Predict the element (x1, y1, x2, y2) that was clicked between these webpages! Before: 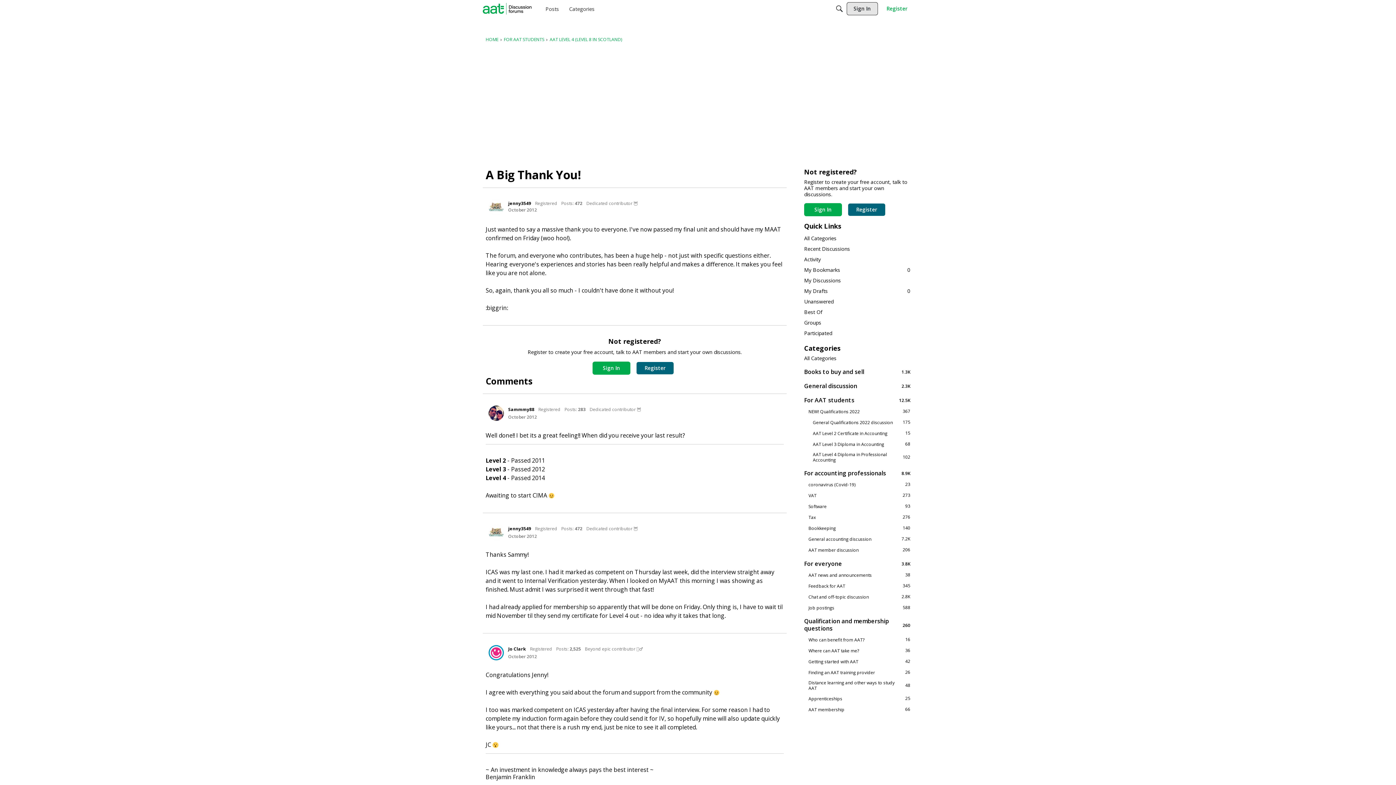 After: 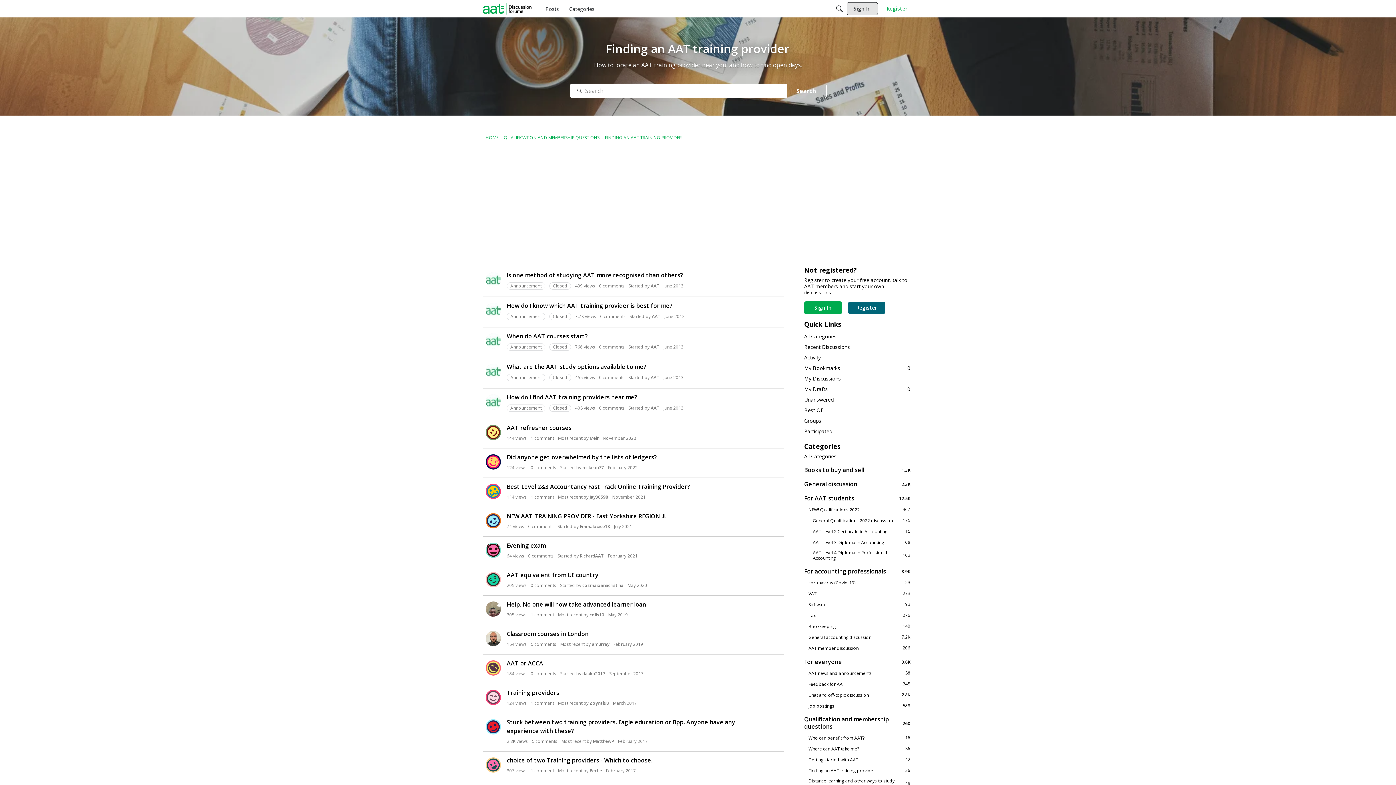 Action: bbox: (804, 669, 910, 676) label: 26
Finding an AAT training provider